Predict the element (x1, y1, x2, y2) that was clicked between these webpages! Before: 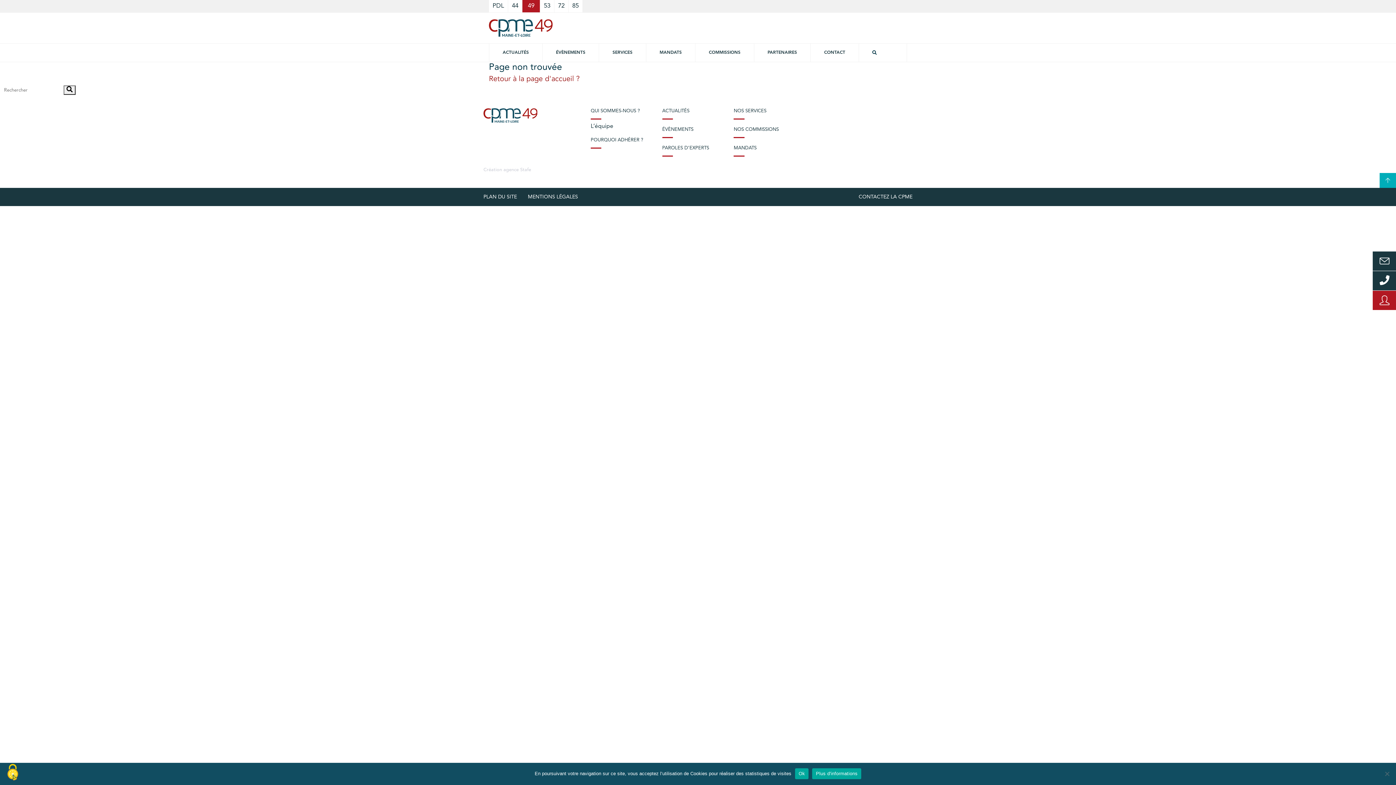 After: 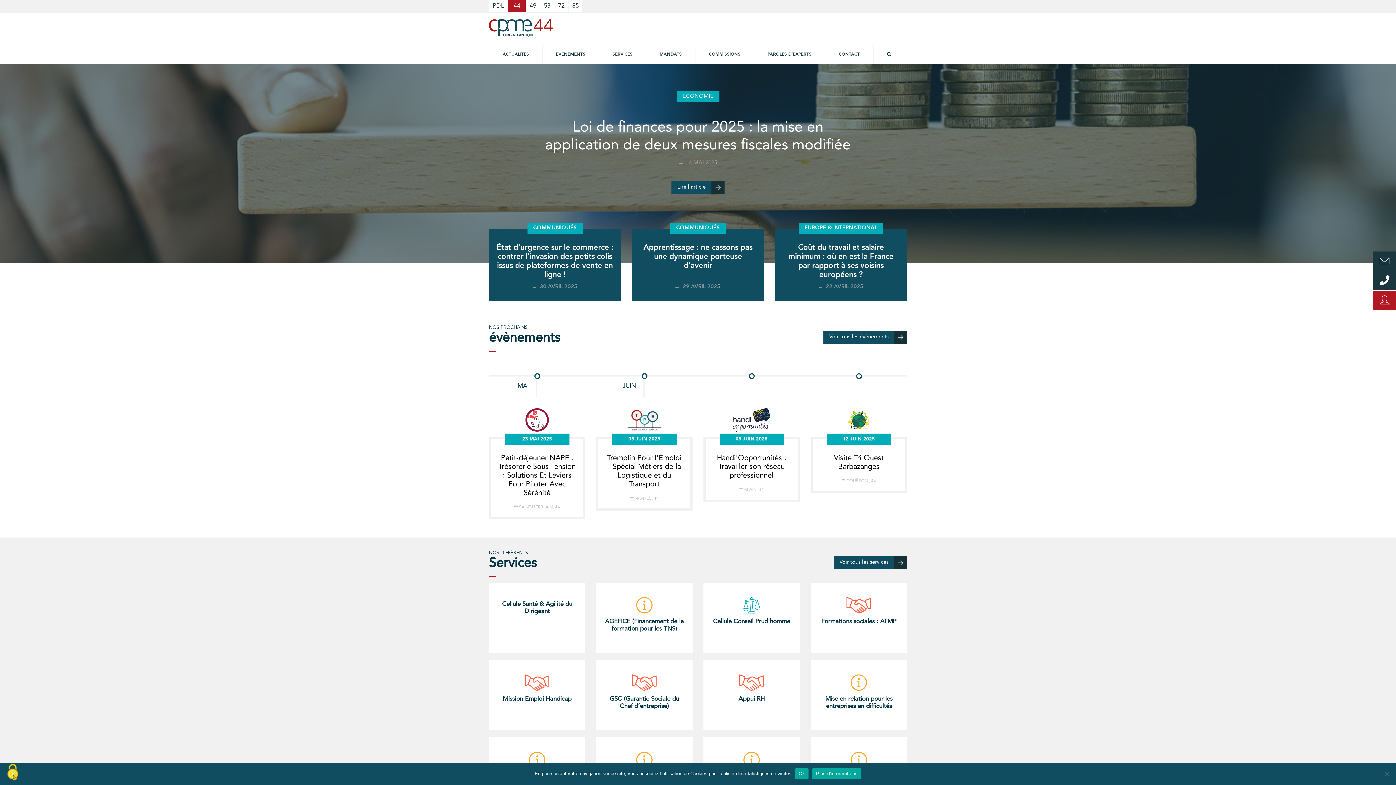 Action: bbox: (512, 2, 518, 9) label: 44